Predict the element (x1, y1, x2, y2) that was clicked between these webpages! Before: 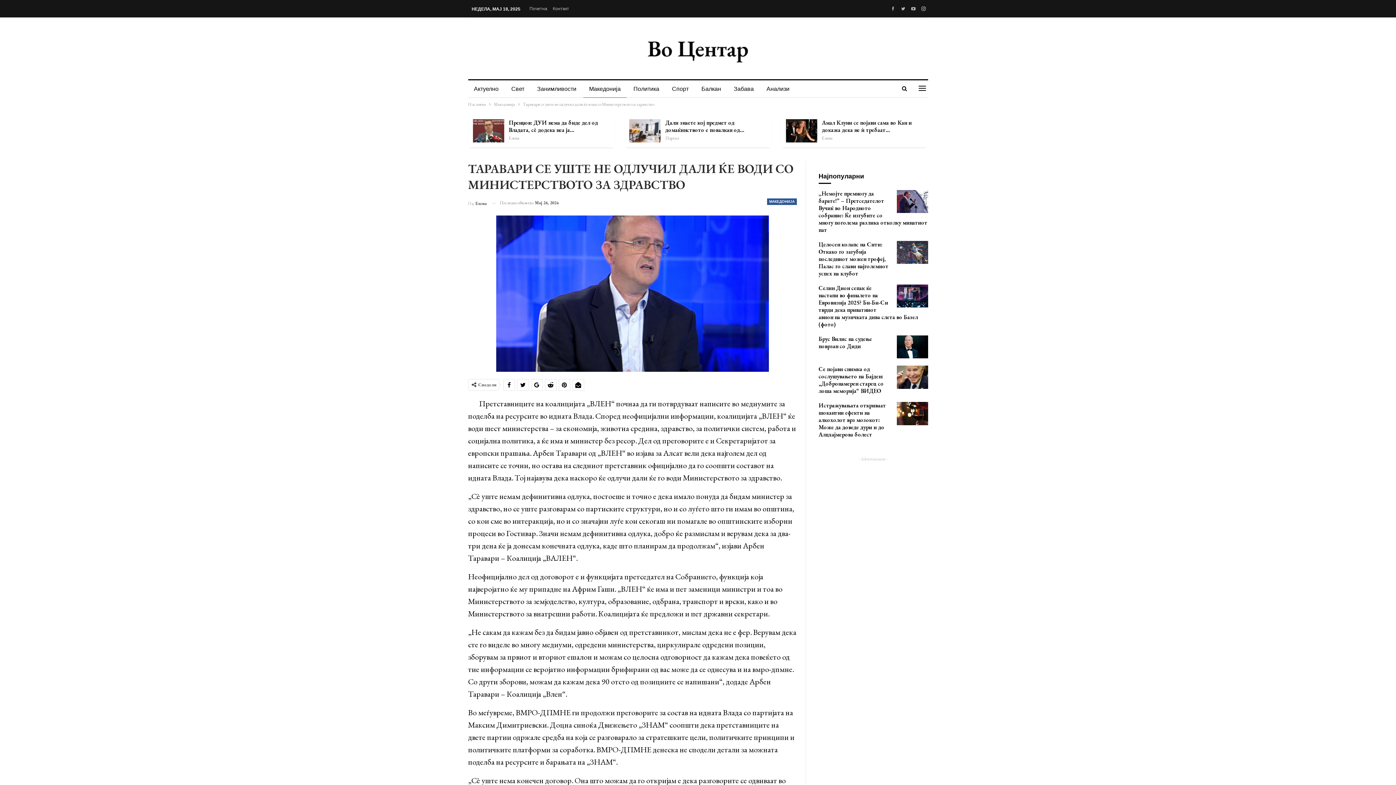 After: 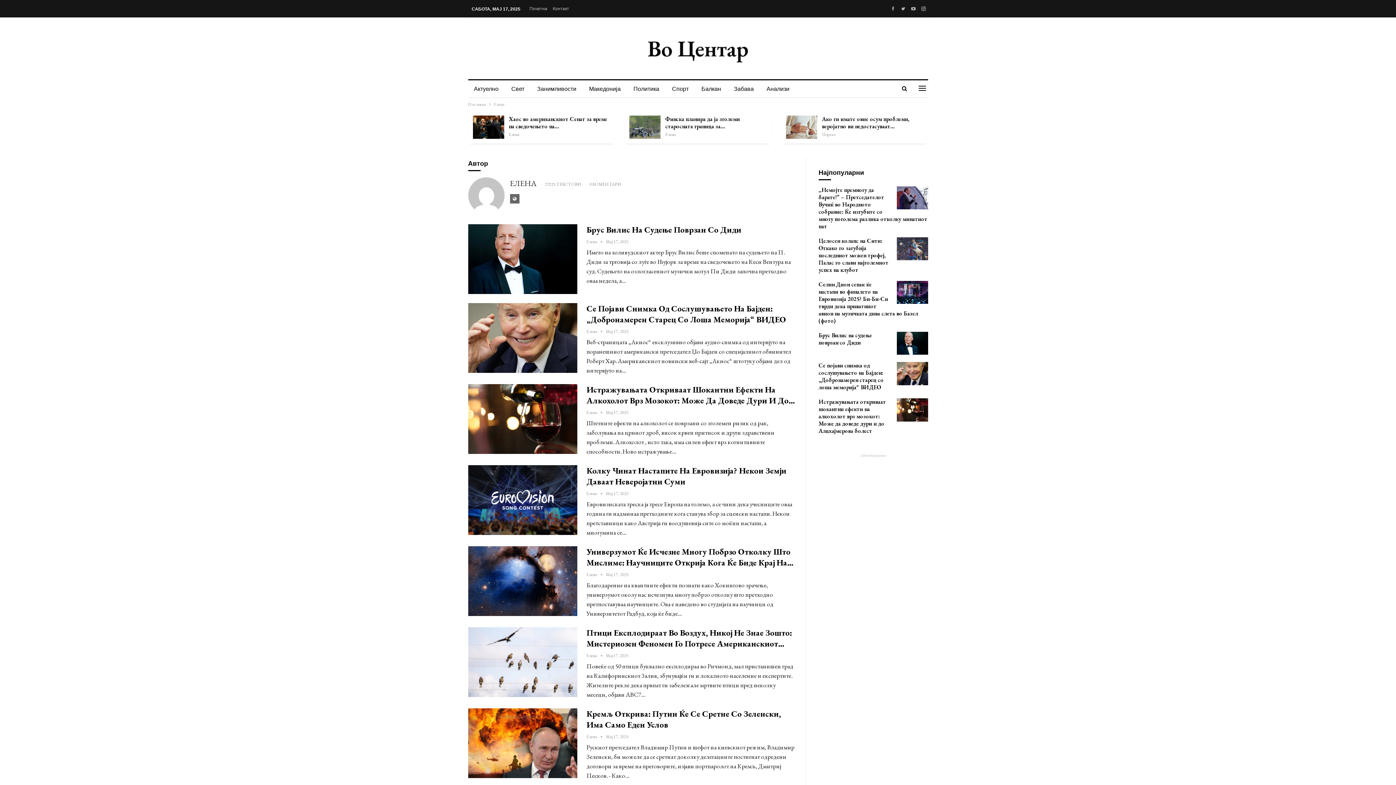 Action: label: Елена bbox: (822, 135, 832, 141)